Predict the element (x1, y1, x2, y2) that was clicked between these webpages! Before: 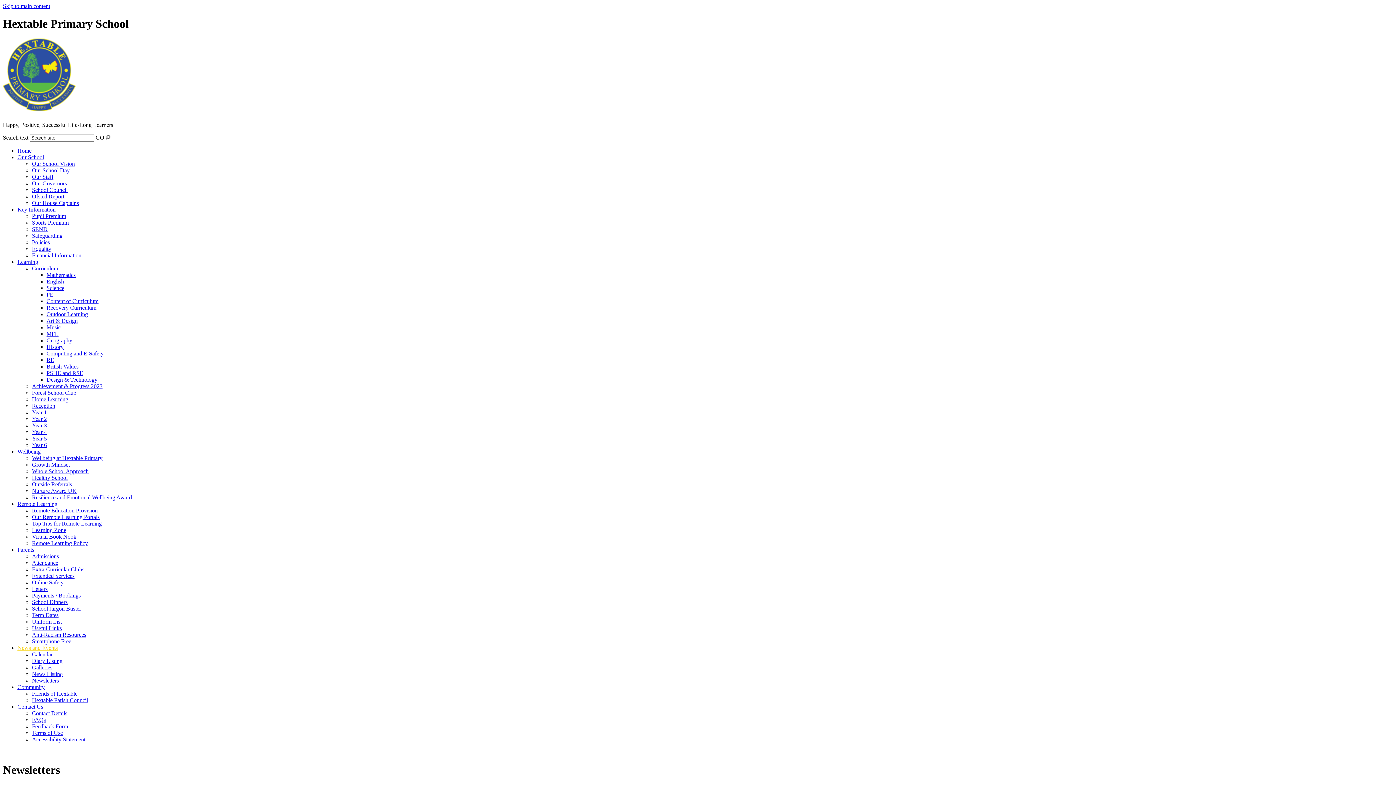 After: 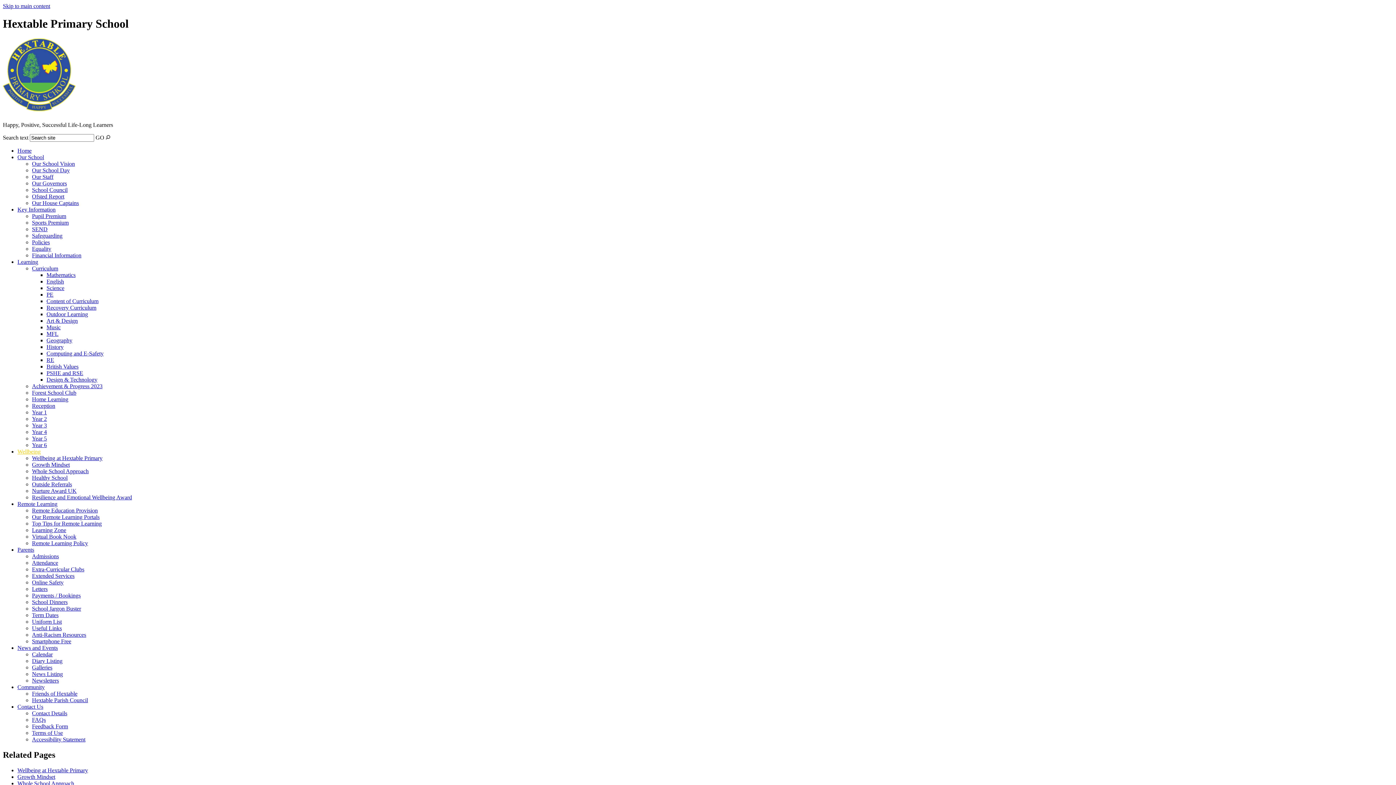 Action: bbox: (32, 494, 132, 500) label: Resilience and Emotional Wellbeing Award